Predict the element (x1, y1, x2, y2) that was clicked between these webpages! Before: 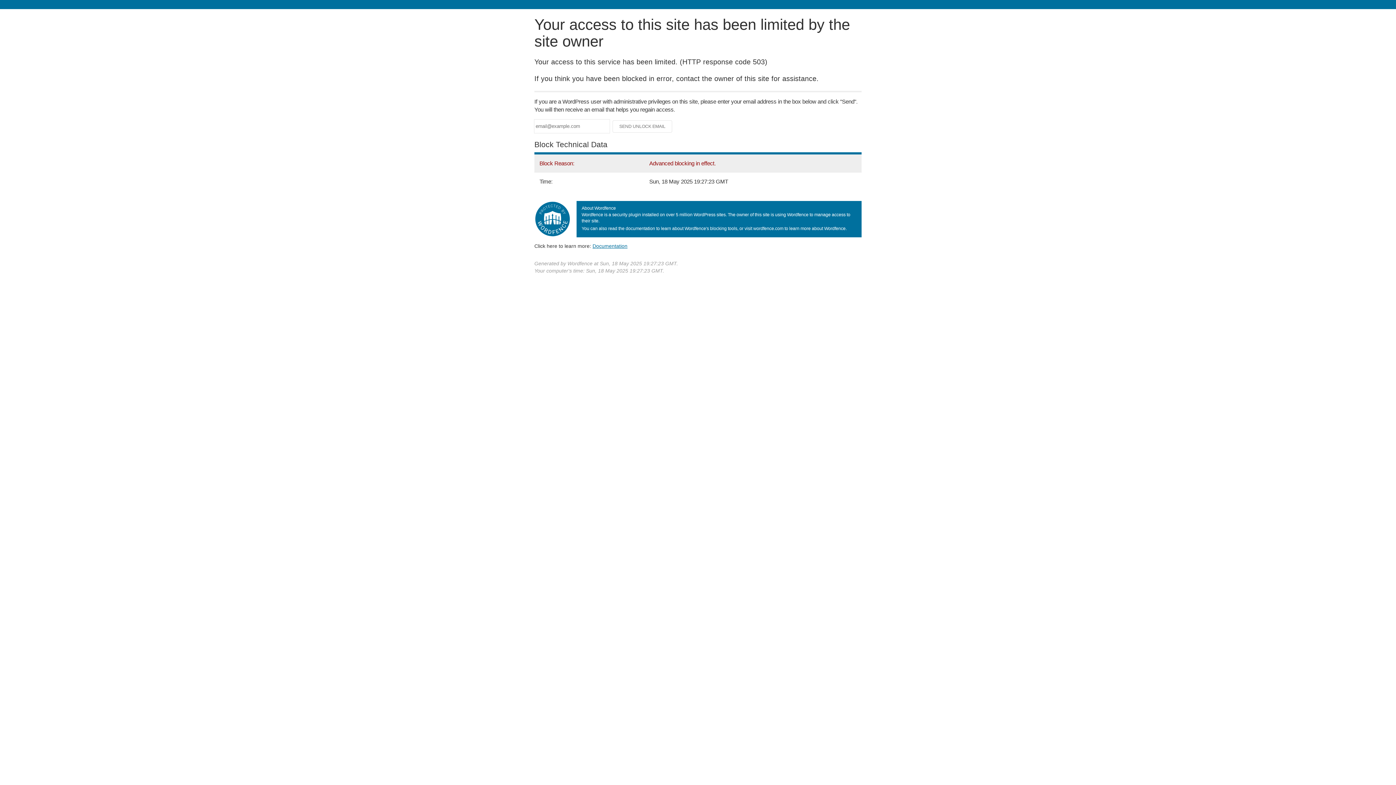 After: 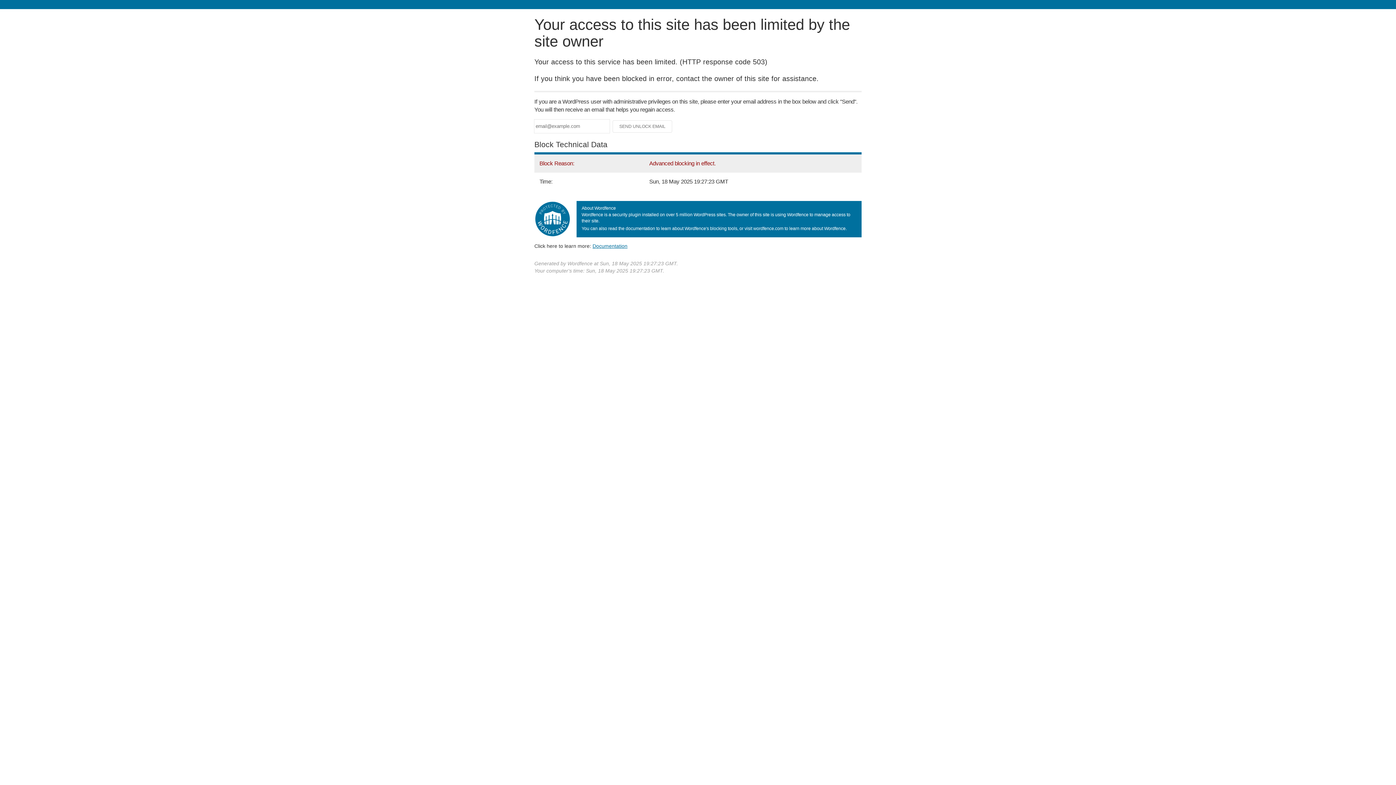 Action: label: Documentation bbox: (592, 243, 627, 248)